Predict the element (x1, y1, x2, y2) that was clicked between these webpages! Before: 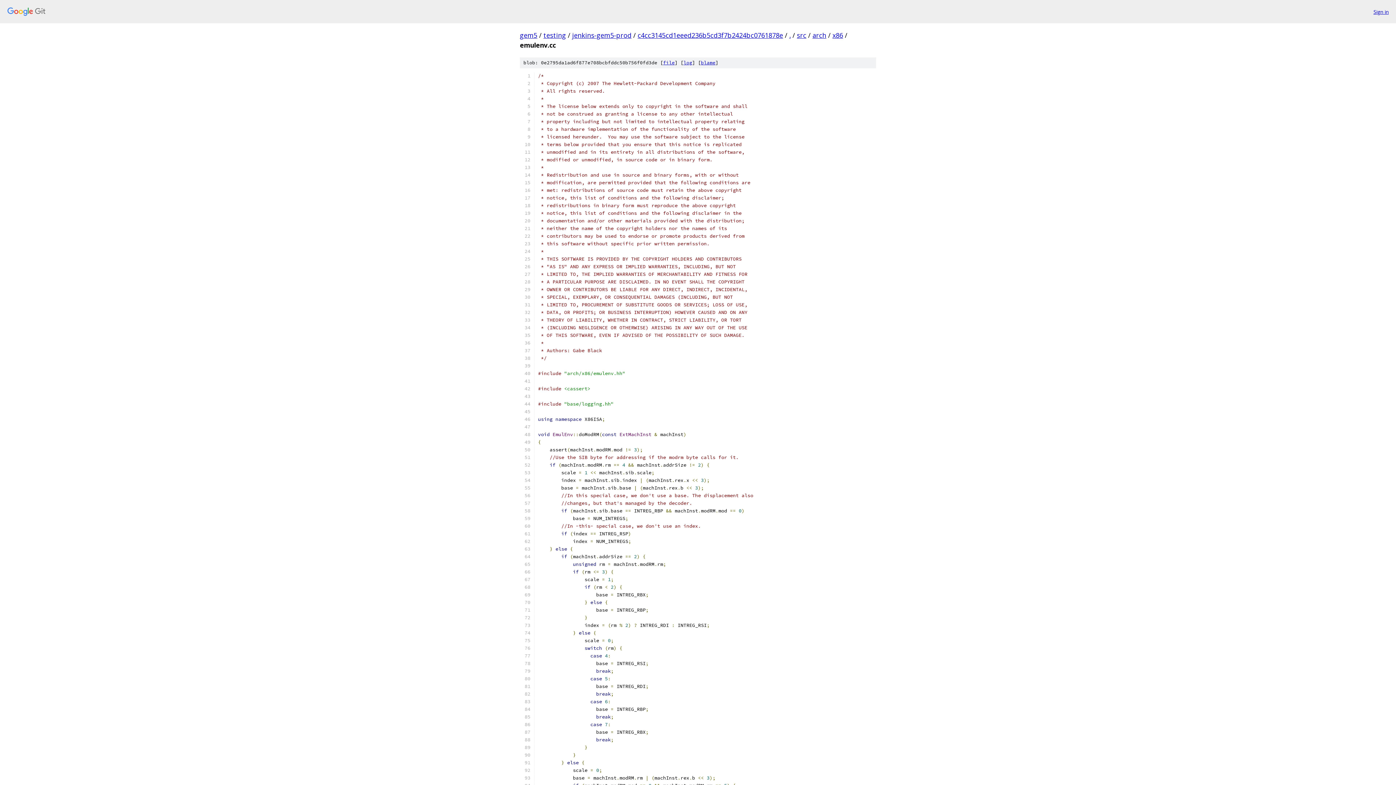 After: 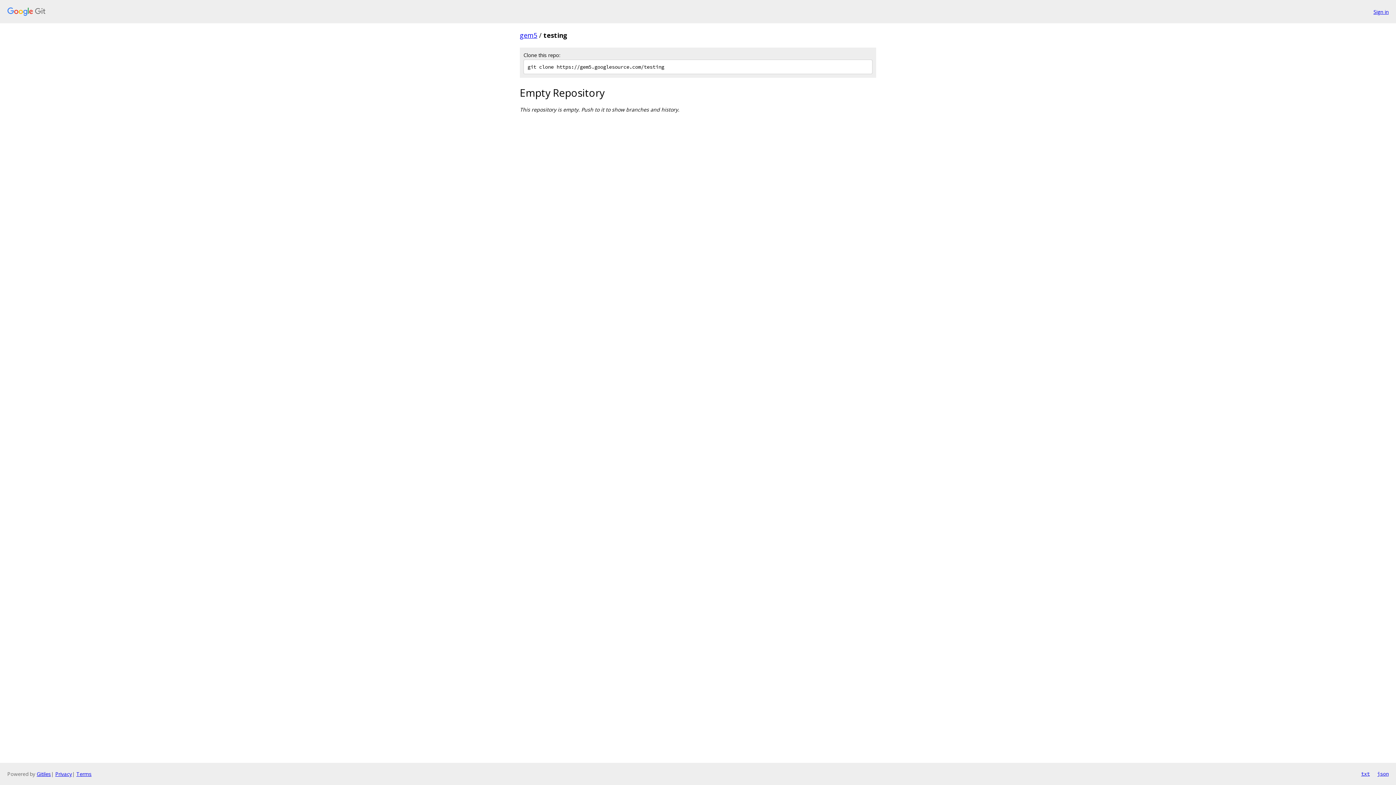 Action: bbox: (543, 30, 566, 39) label: testing